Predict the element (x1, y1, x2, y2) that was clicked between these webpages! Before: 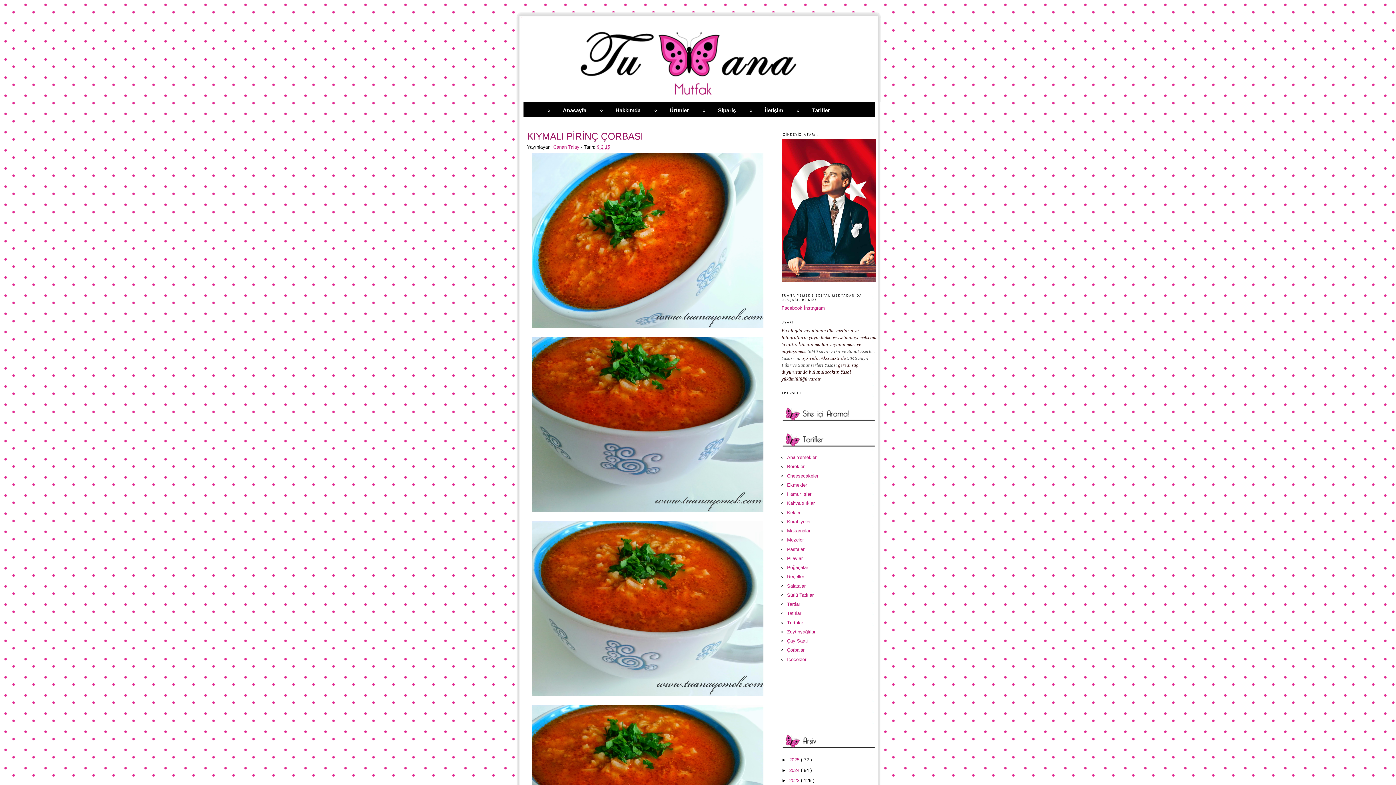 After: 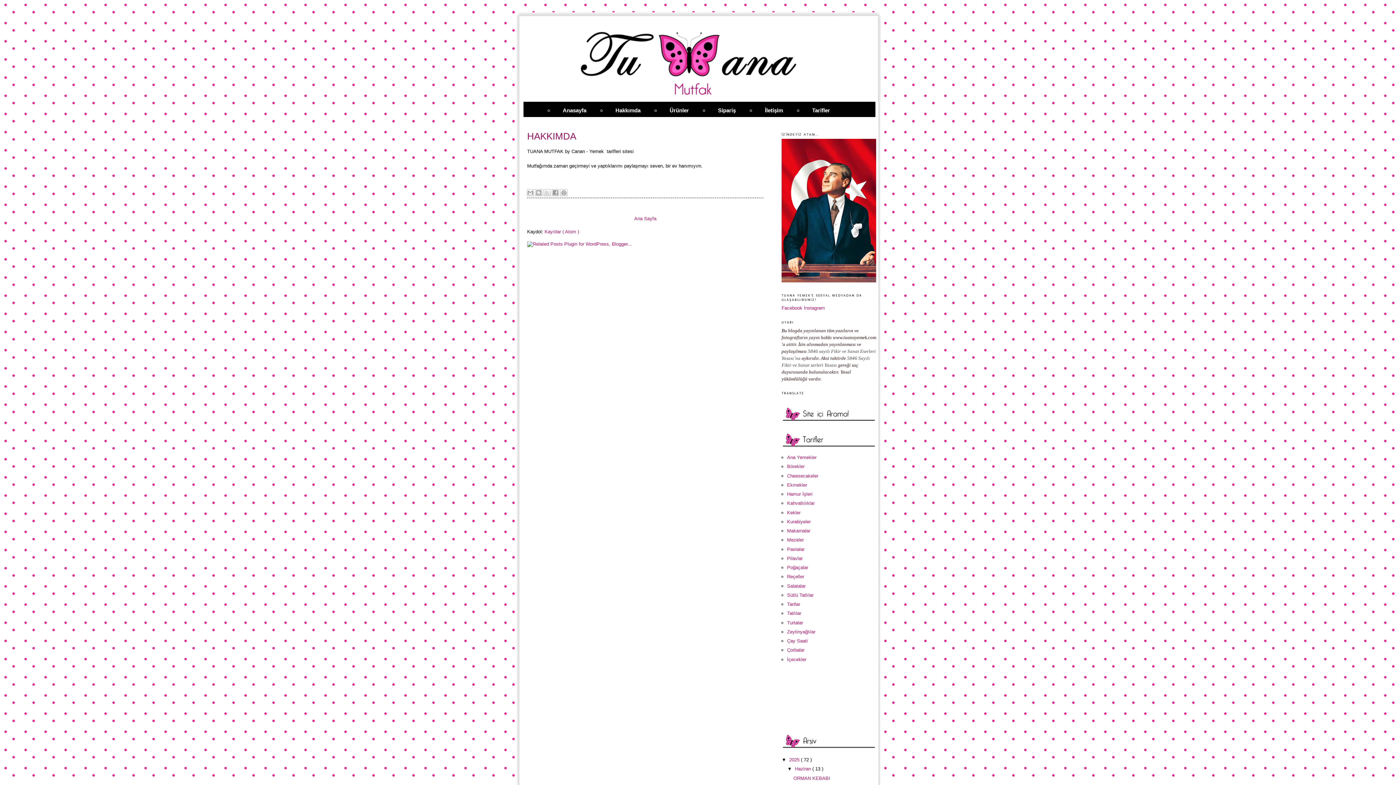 Action: label: Hakkımda bbox: (606, 107, 649, 113)